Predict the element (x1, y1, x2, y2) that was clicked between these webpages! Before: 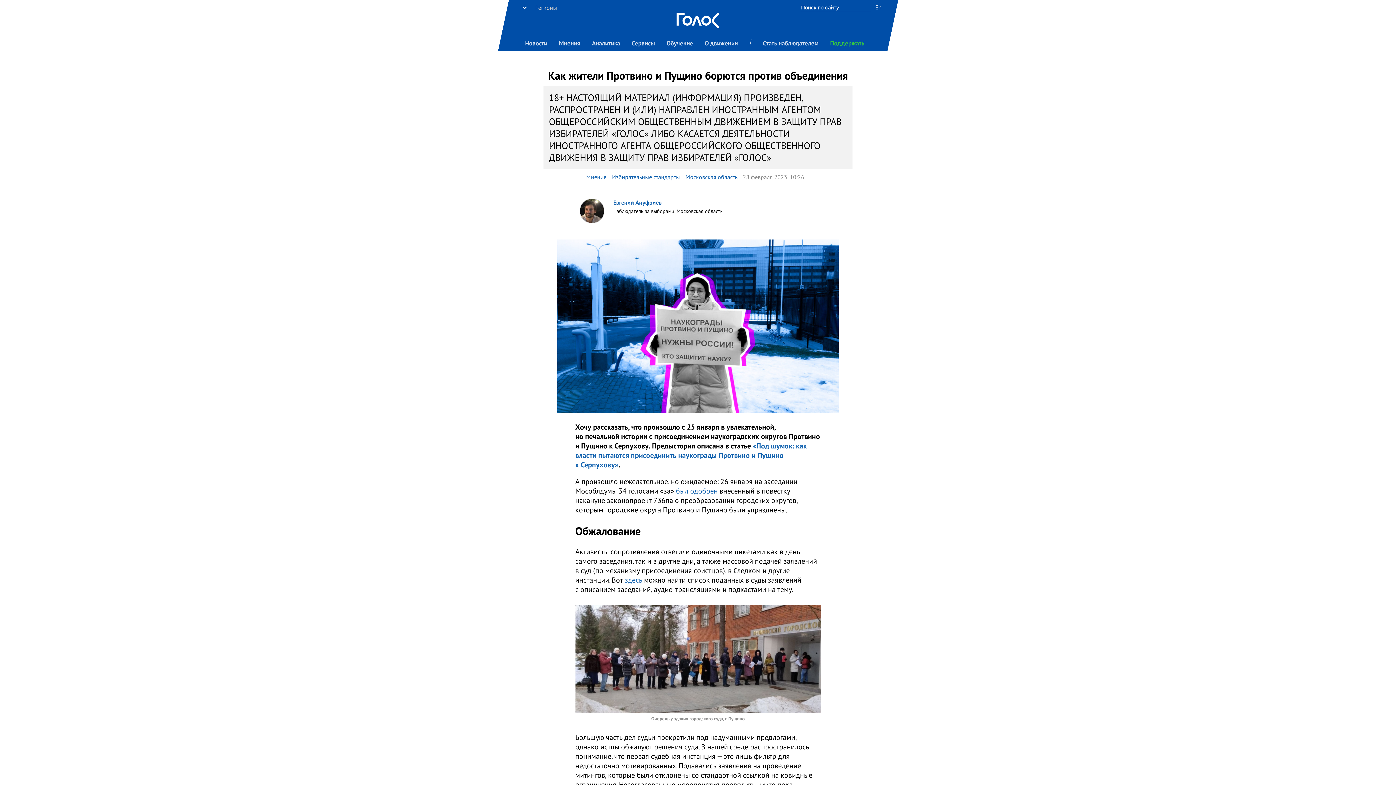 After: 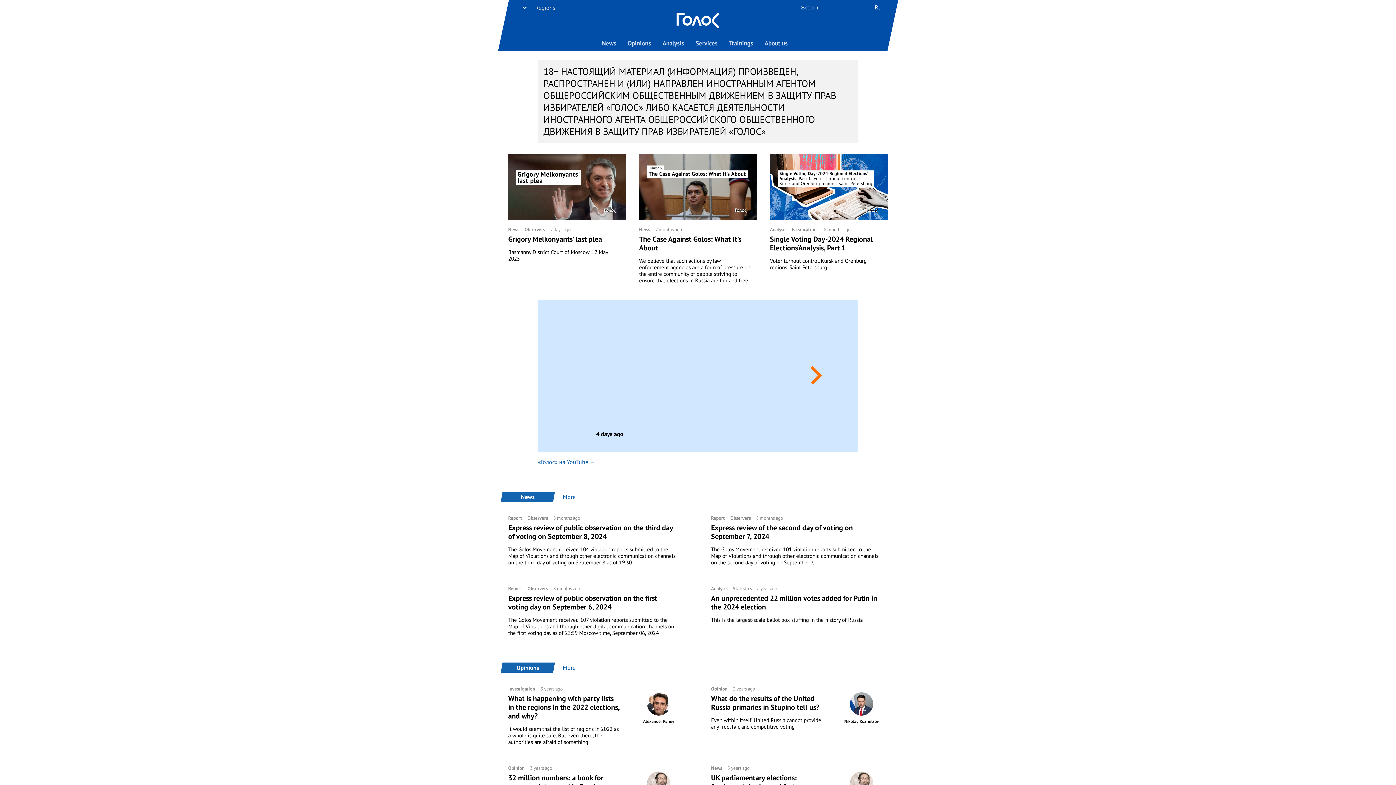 Action: label: En bbox: (875, 3, 882, 10)